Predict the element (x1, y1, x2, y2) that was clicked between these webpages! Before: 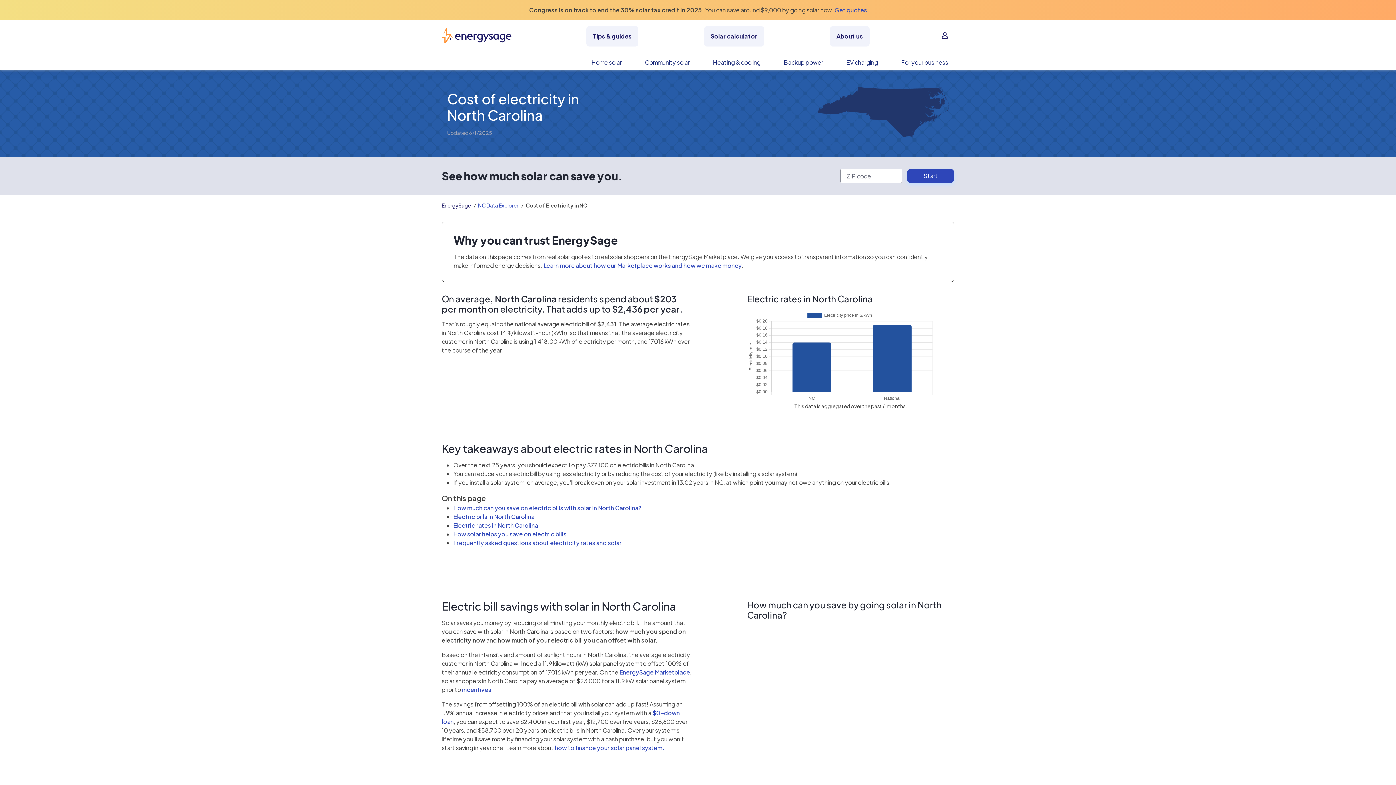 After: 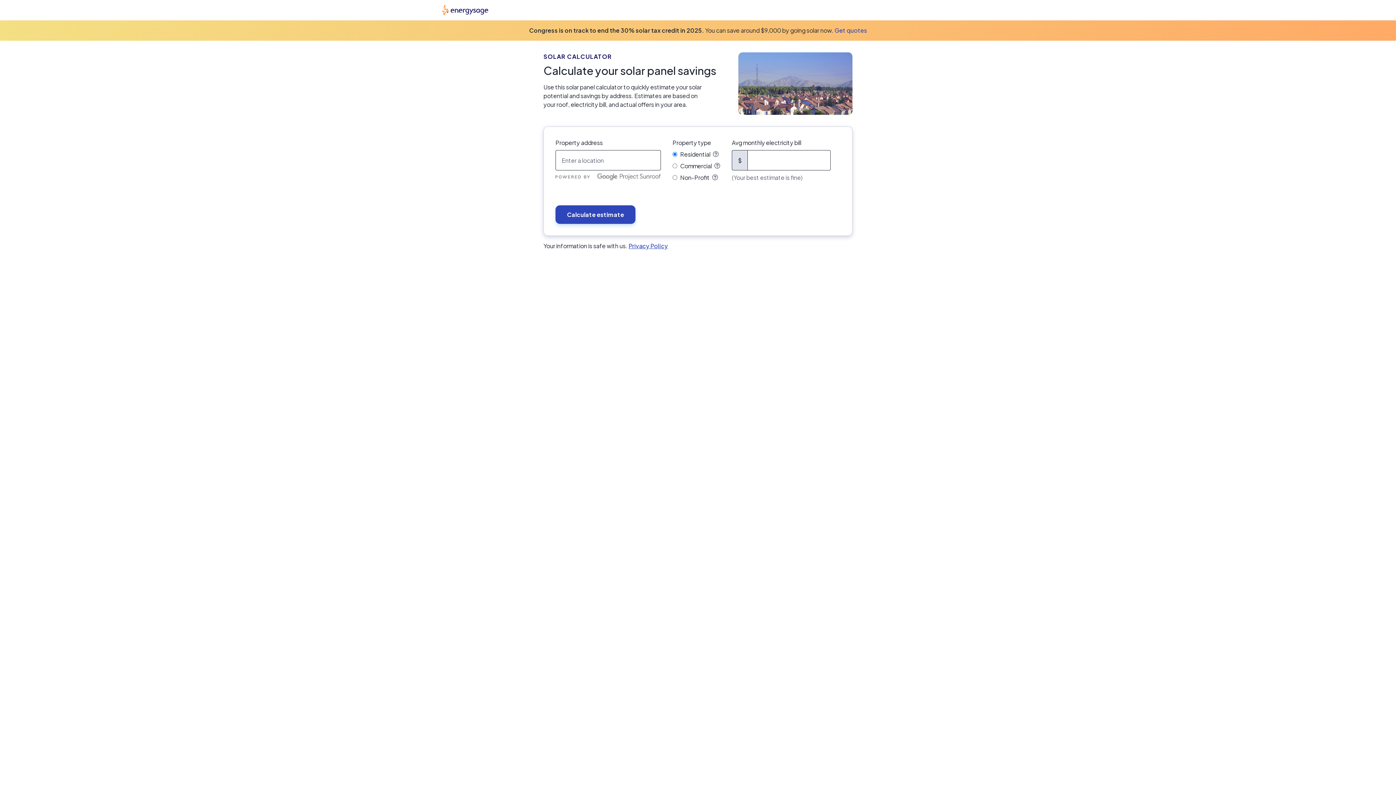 Action: label: Solar calculator bbox: (704, 26, 764, 46)